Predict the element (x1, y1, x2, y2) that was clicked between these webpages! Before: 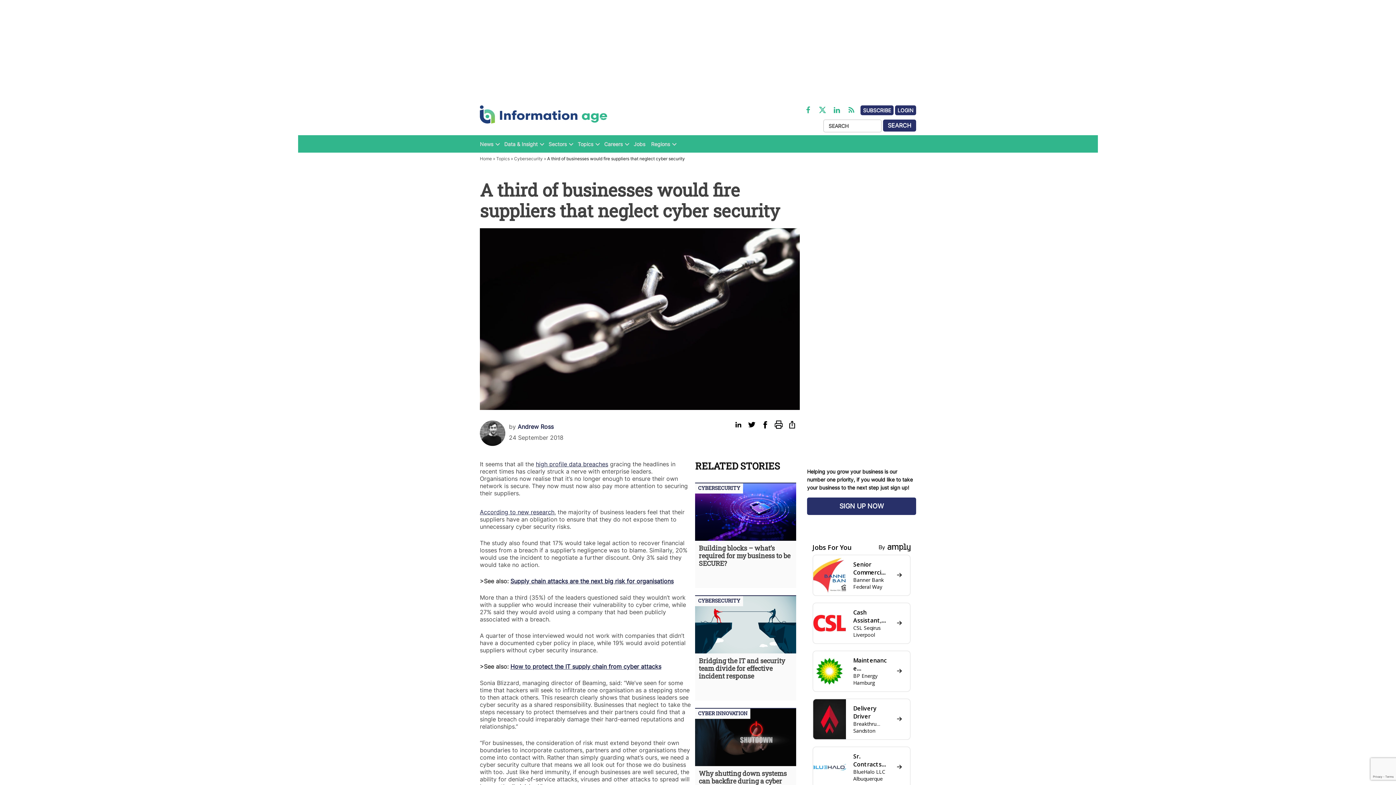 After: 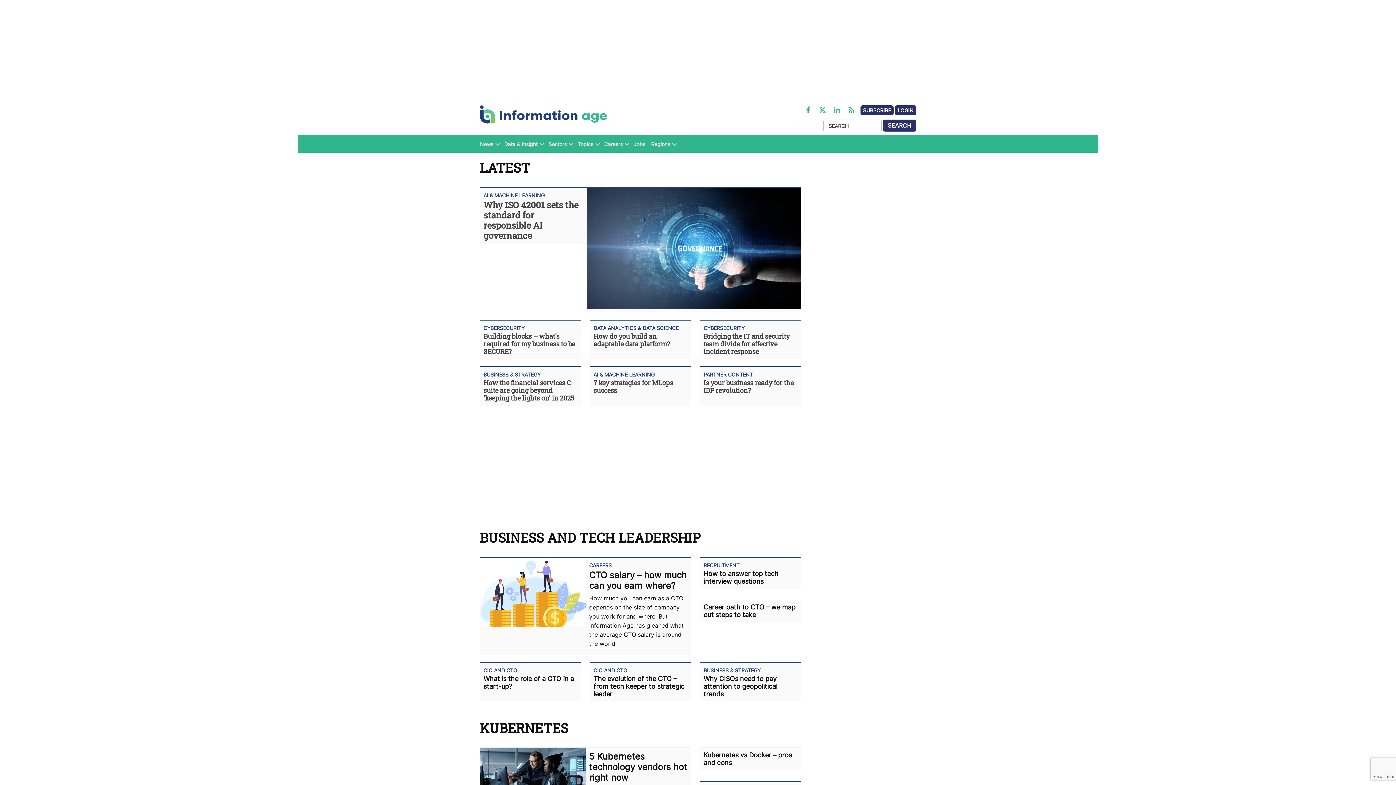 Action: bbox: (480, 156, 492, 161) label: Home